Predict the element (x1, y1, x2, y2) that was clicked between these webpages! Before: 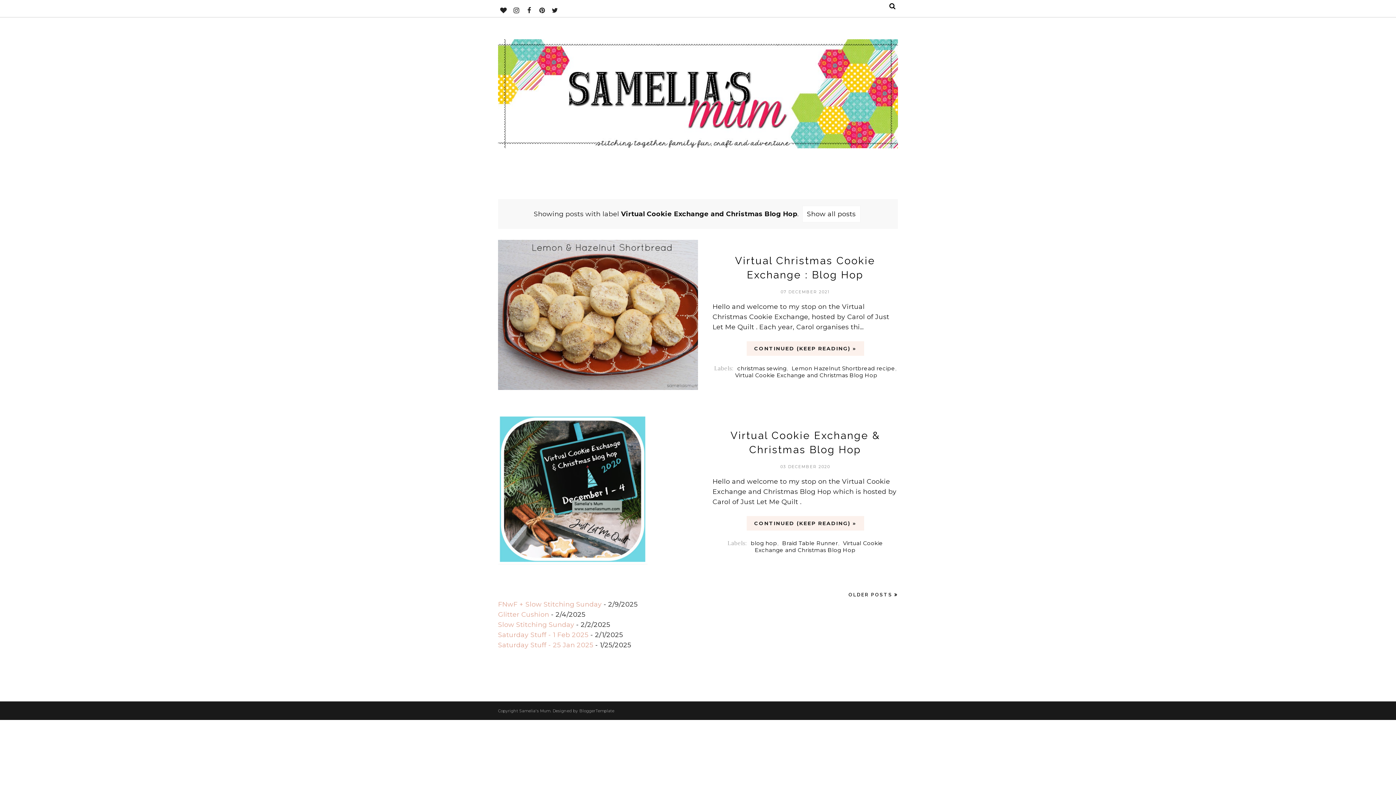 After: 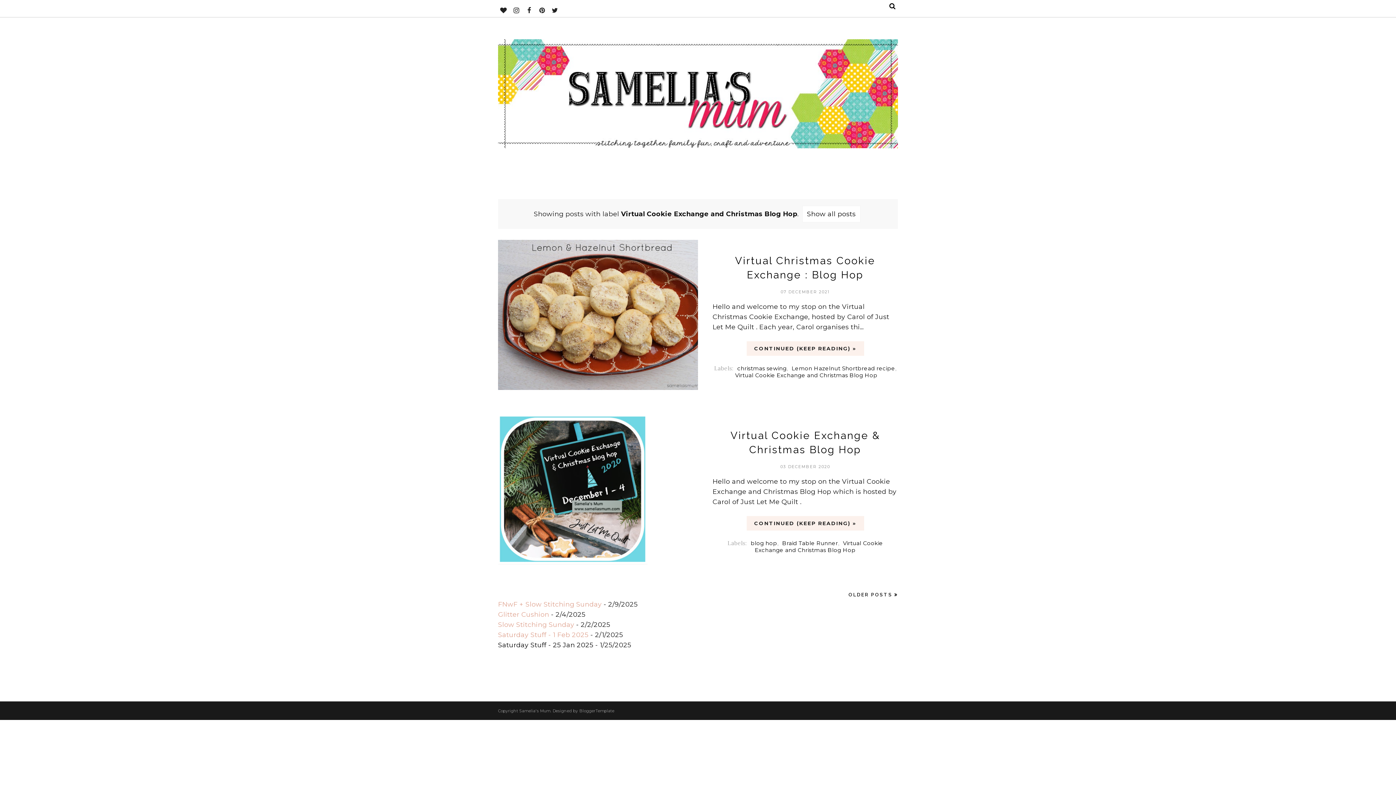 Action: label: Saturday Stuff - 25 Jan 2025 bbox: (498, 641, 593, 649)